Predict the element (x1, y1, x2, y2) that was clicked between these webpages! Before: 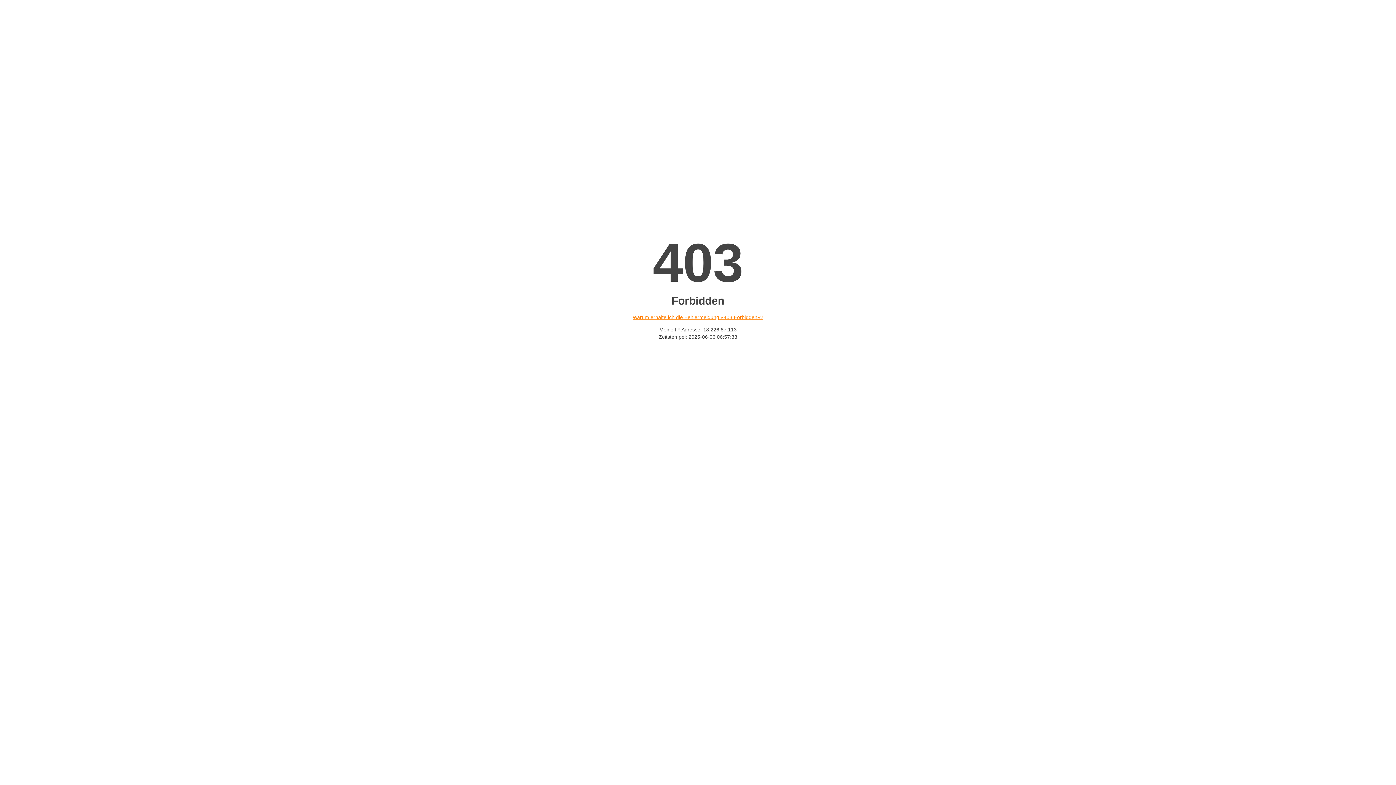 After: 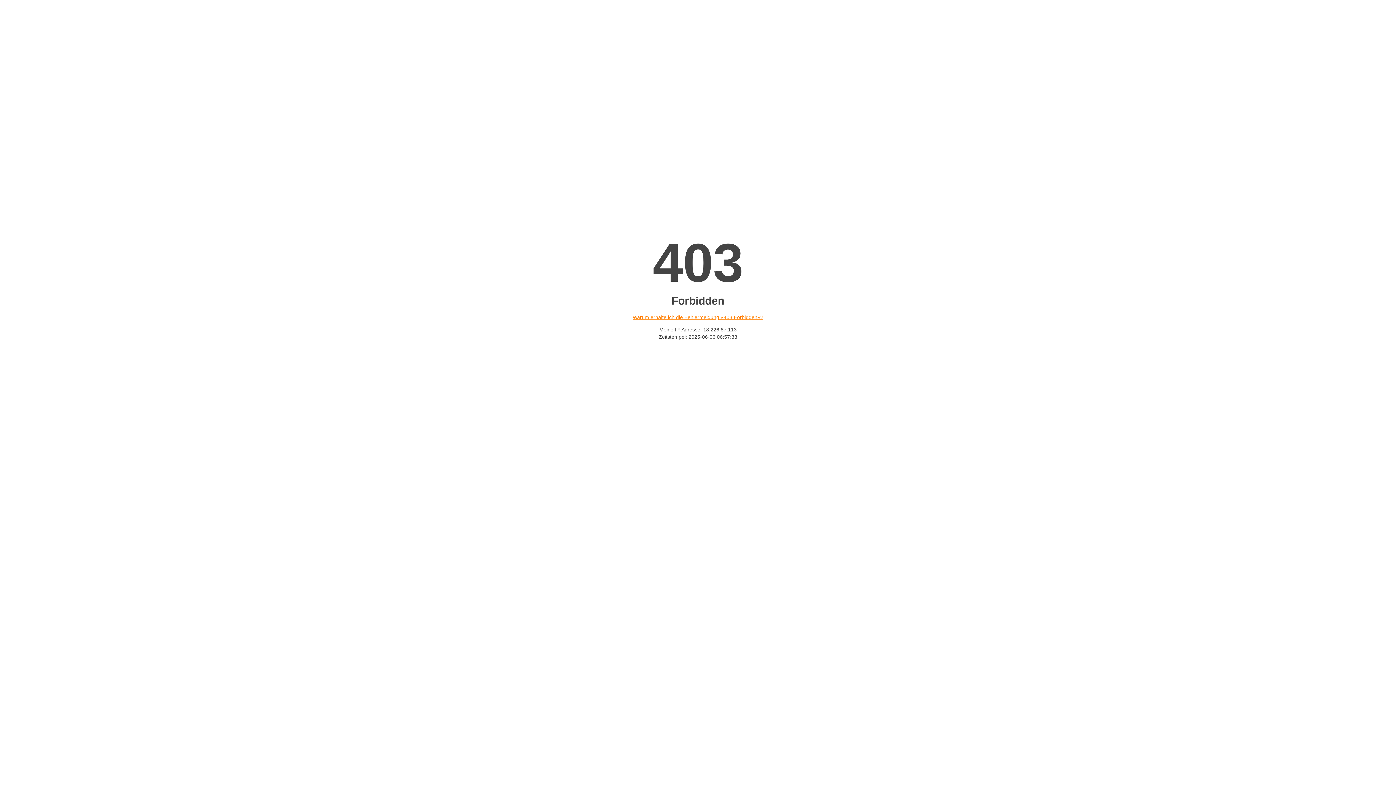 Action: bbox: (632, 314, 763, 320) label: Warum erhalte ich die Fehlermeldung «403 Forbidden»?